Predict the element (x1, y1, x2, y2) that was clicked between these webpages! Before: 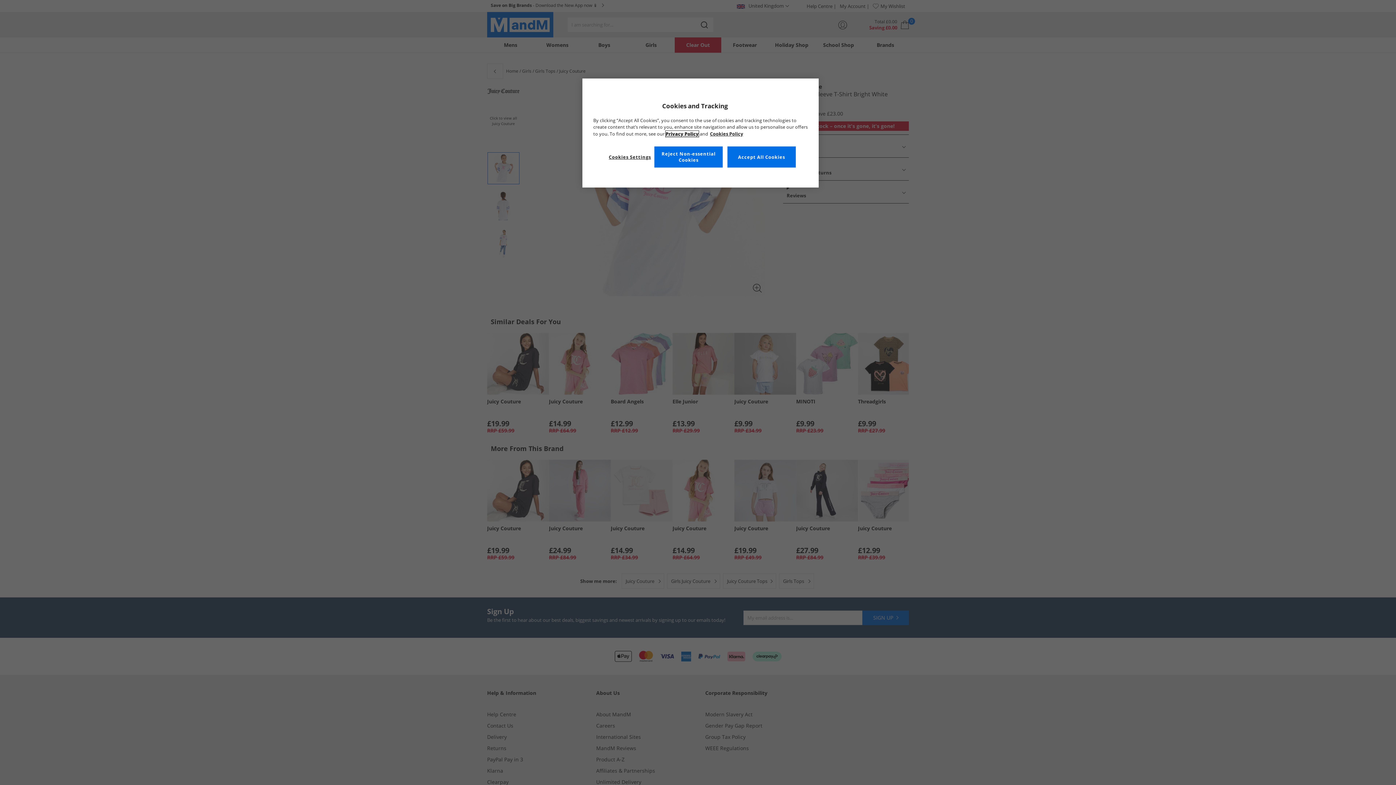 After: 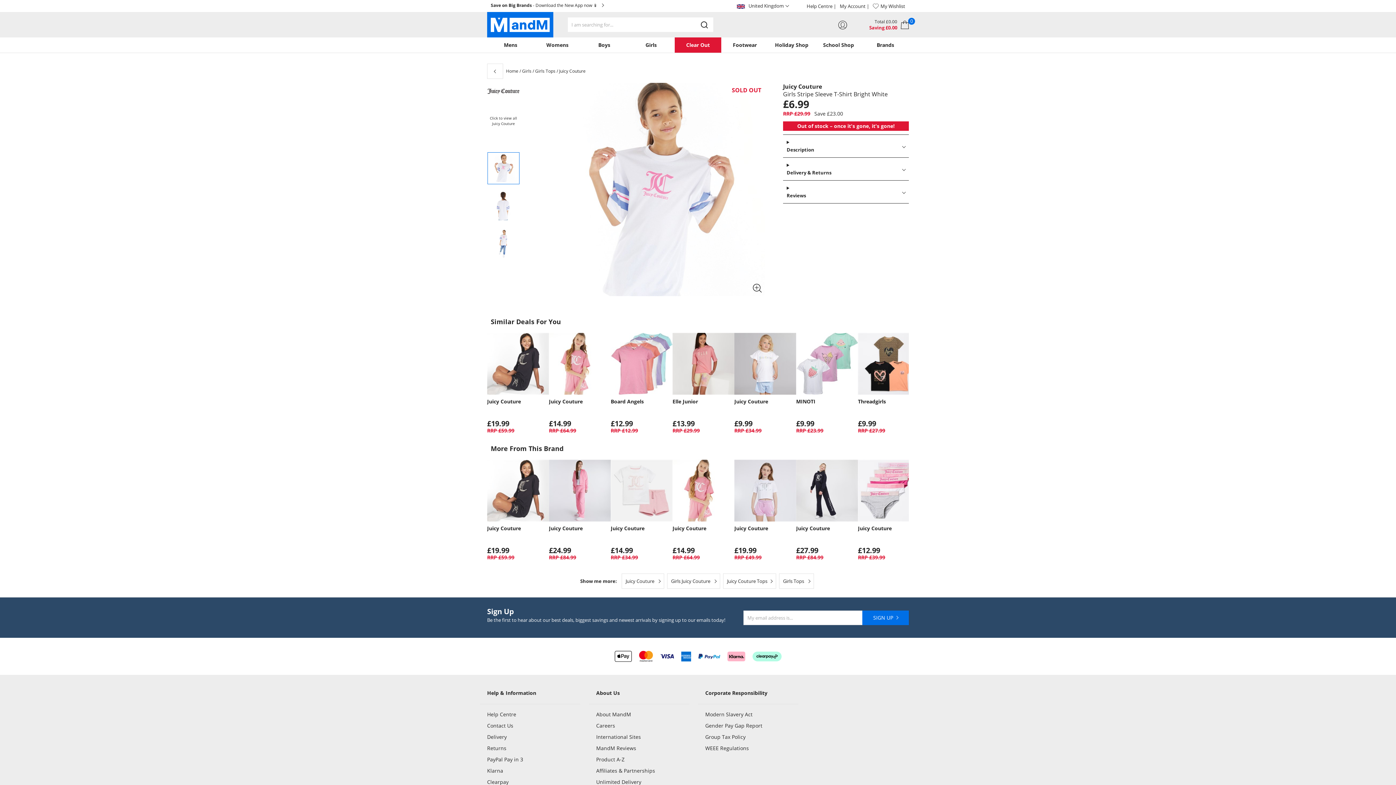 Action: bbox: (727, 146, 795, 167) label: Accept All Cookies